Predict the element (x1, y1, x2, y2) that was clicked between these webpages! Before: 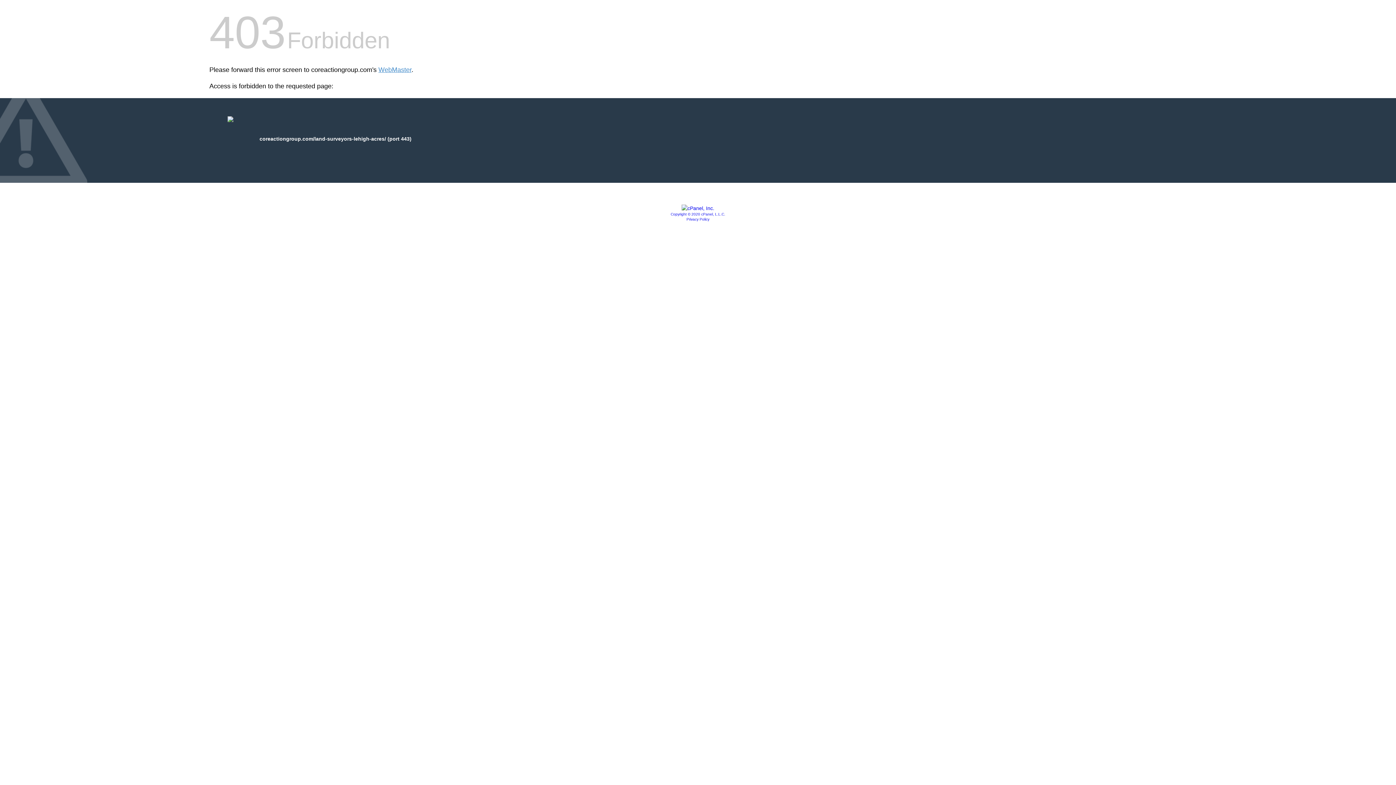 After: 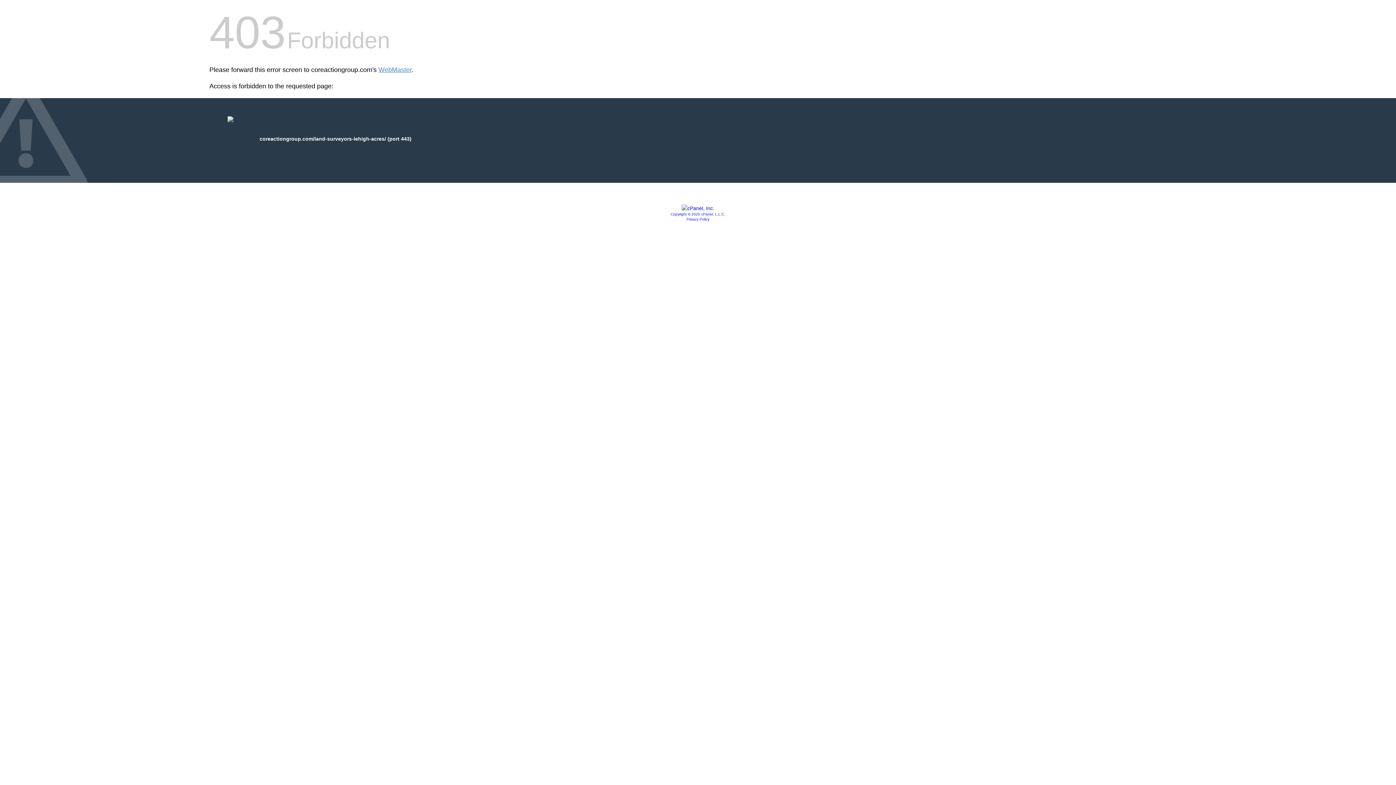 Action: bbox: (681, 205, 714, 211)